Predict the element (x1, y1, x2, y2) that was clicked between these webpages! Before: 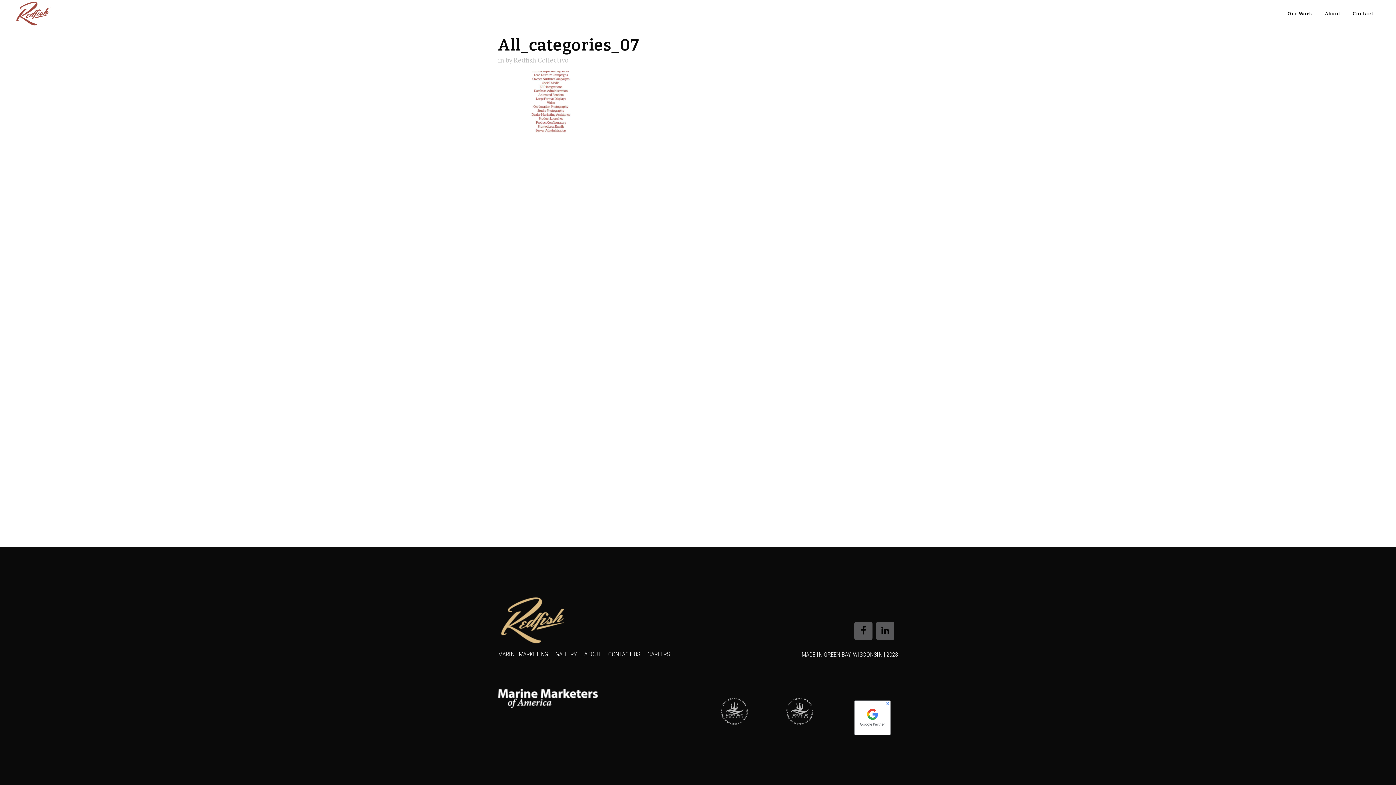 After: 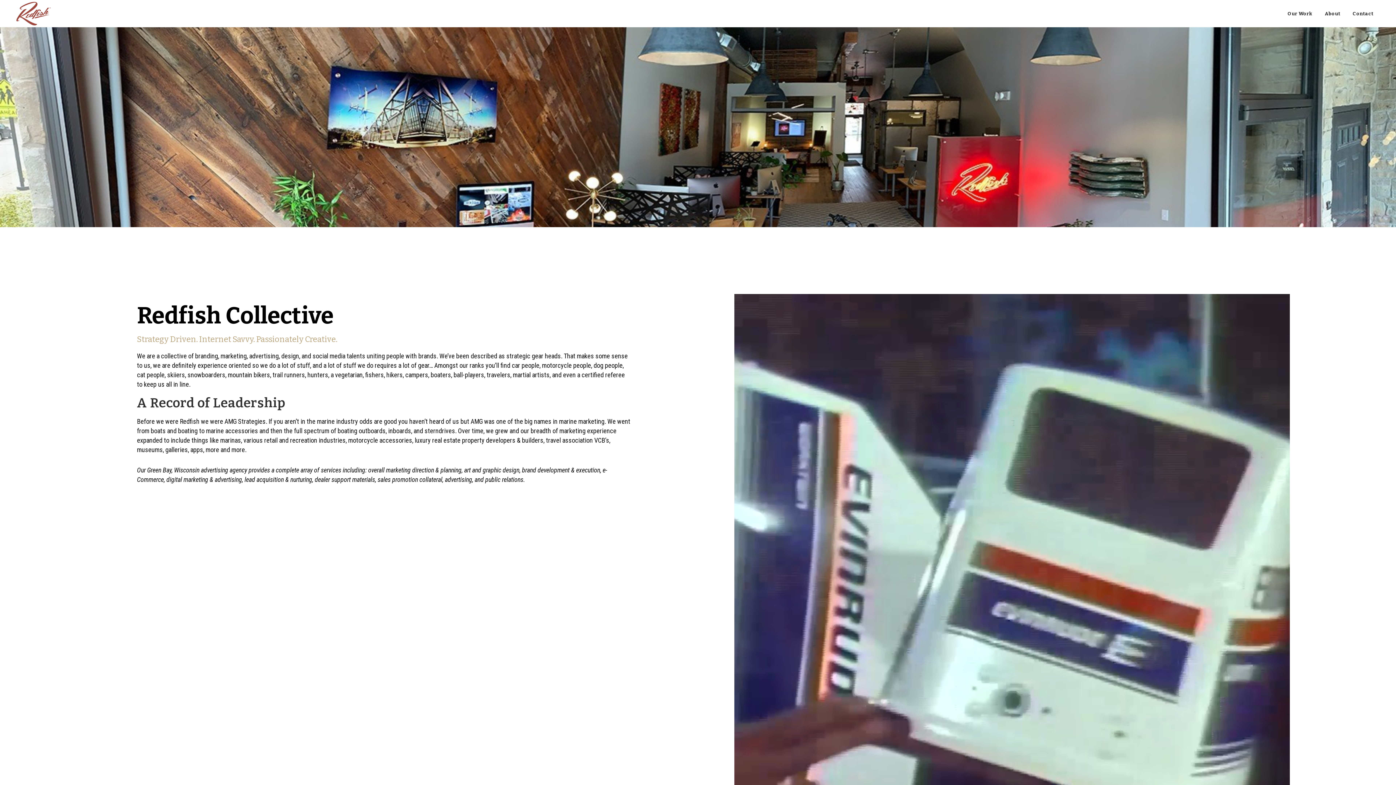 Action: bbox: (1318, 0, 1346, 27) label: About